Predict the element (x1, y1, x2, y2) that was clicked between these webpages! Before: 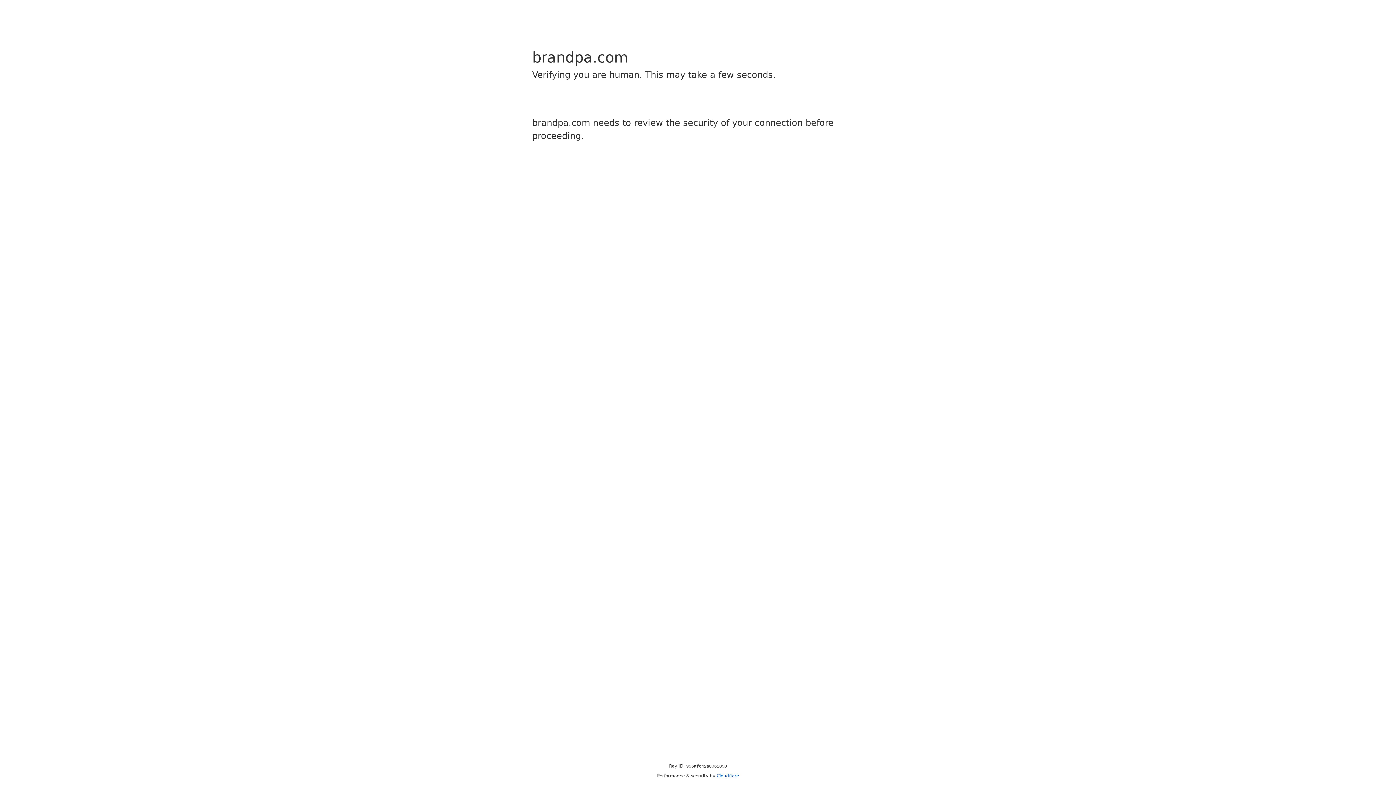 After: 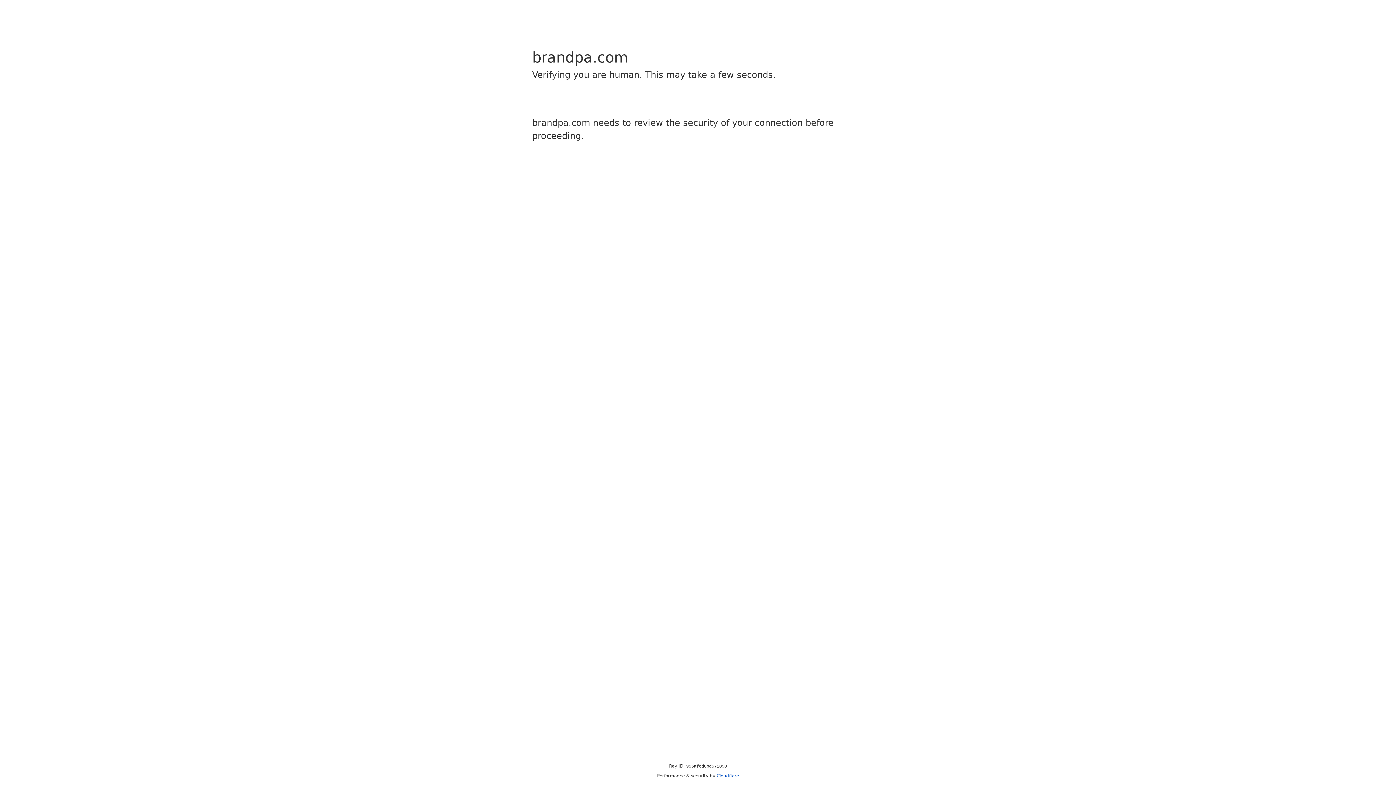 Action: label: Cloudflare bbox: (716, 773, 739, 778)